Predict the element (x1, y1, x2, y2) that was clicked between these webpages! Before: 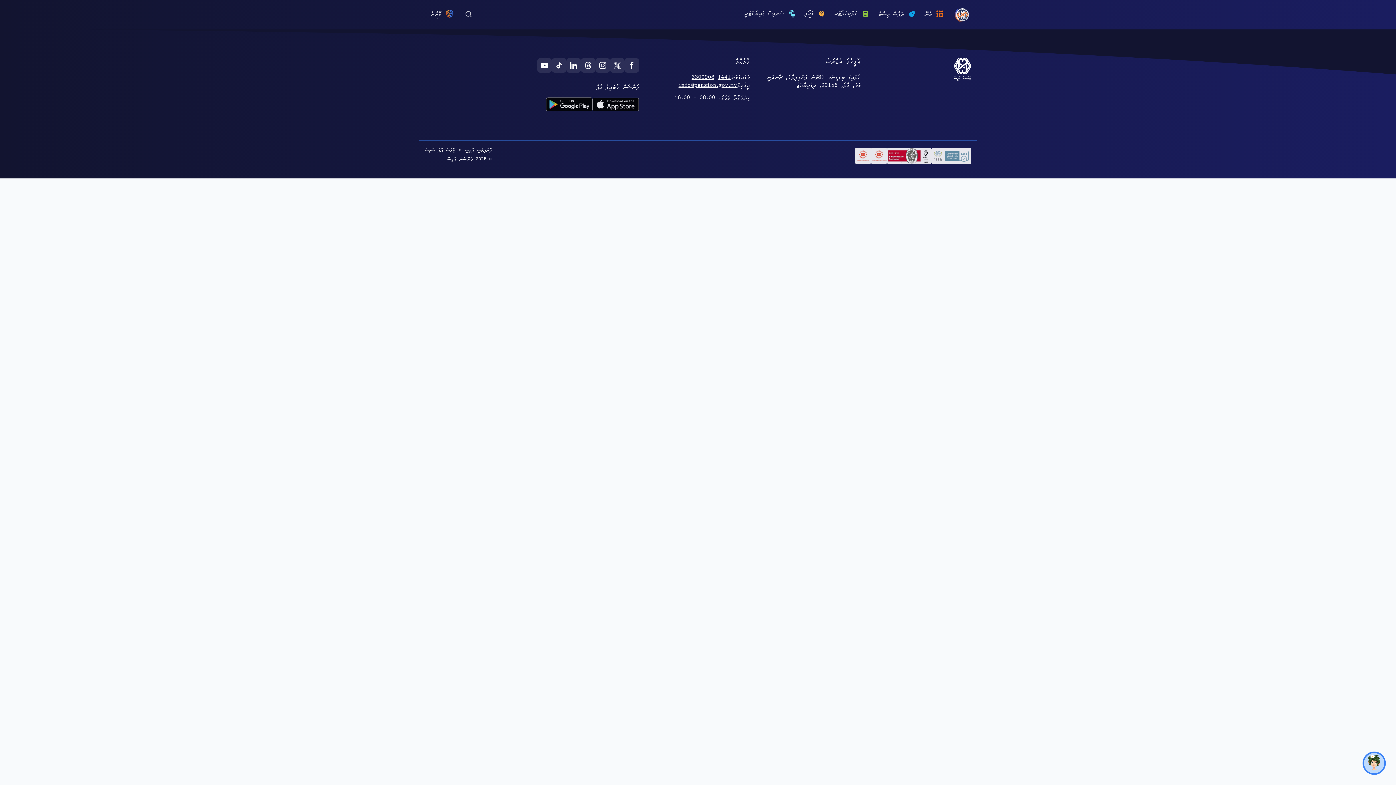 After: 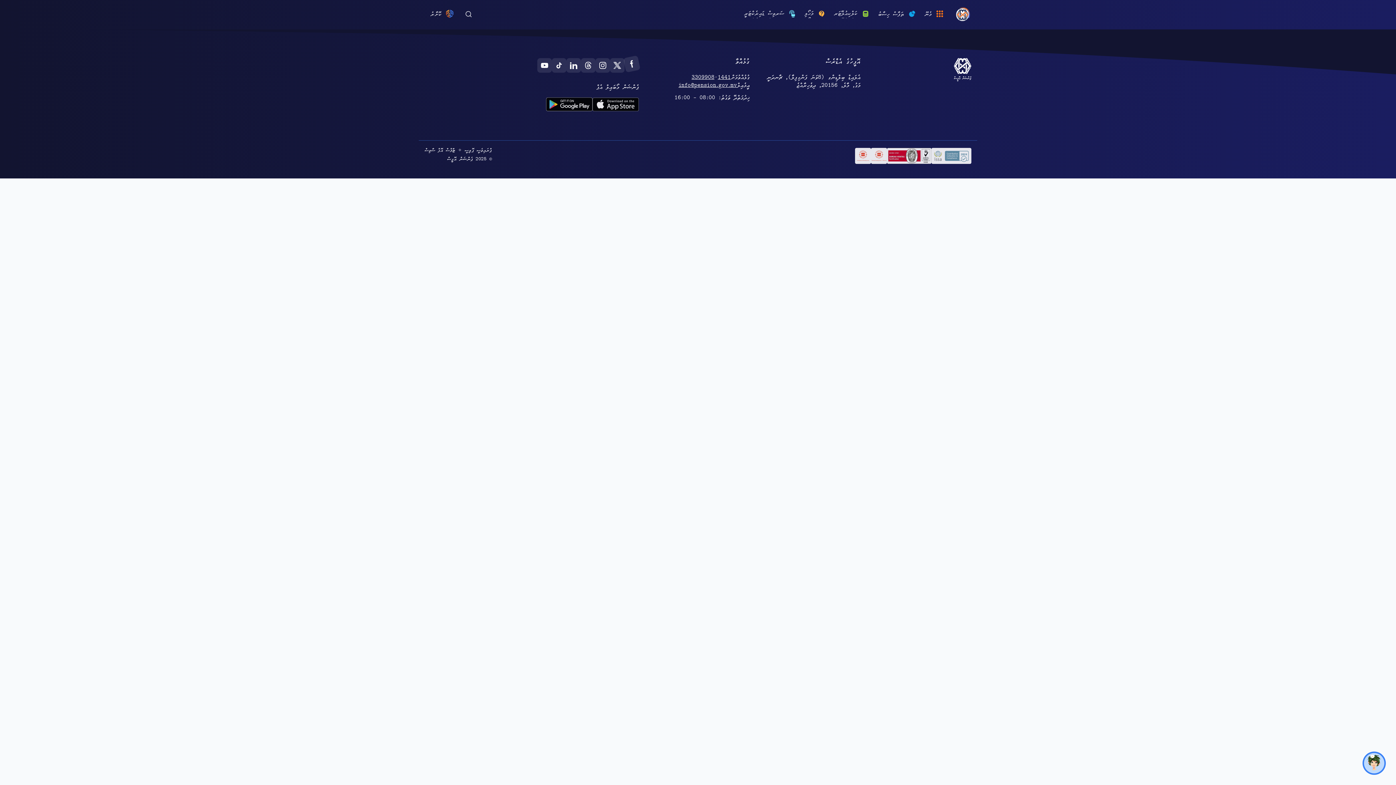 Action: bbox: (624, 58, 639, 72)